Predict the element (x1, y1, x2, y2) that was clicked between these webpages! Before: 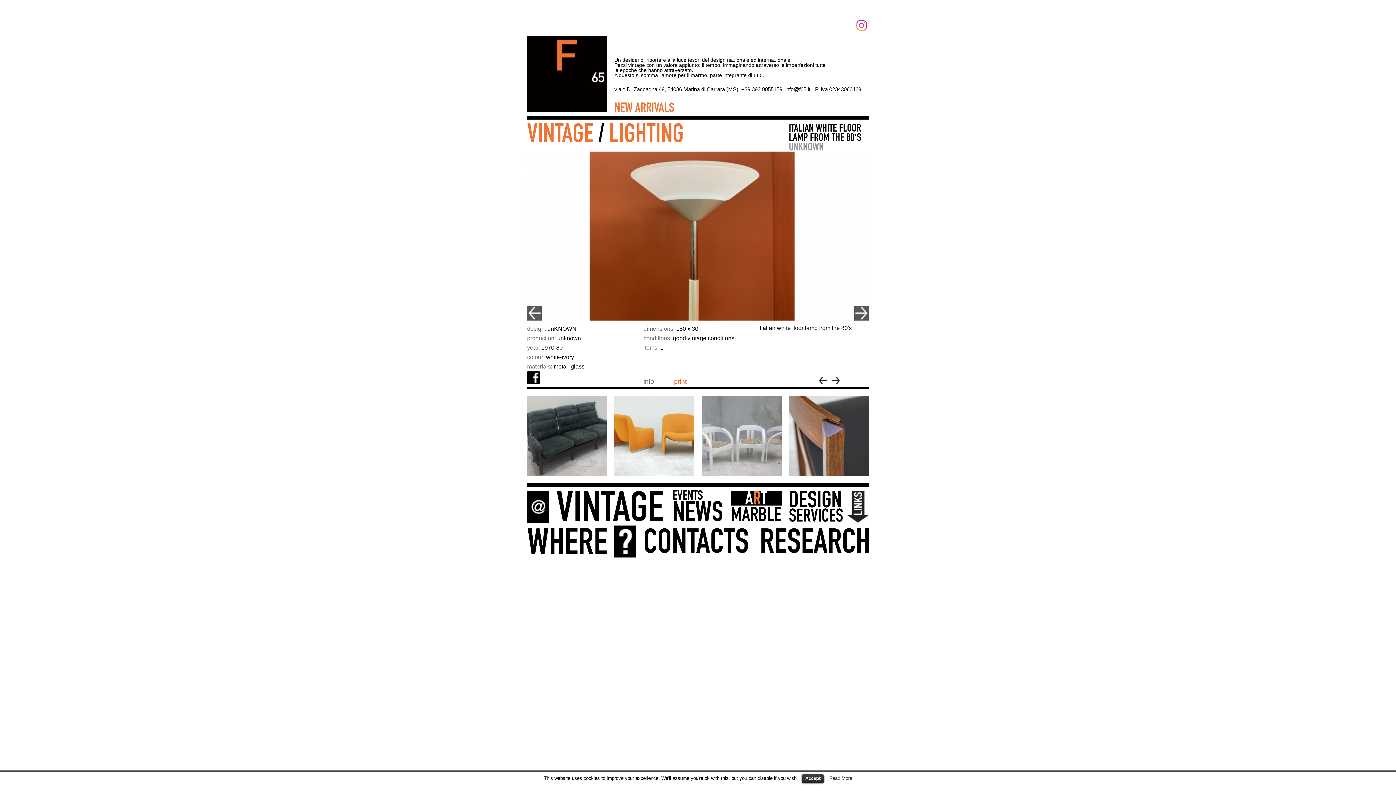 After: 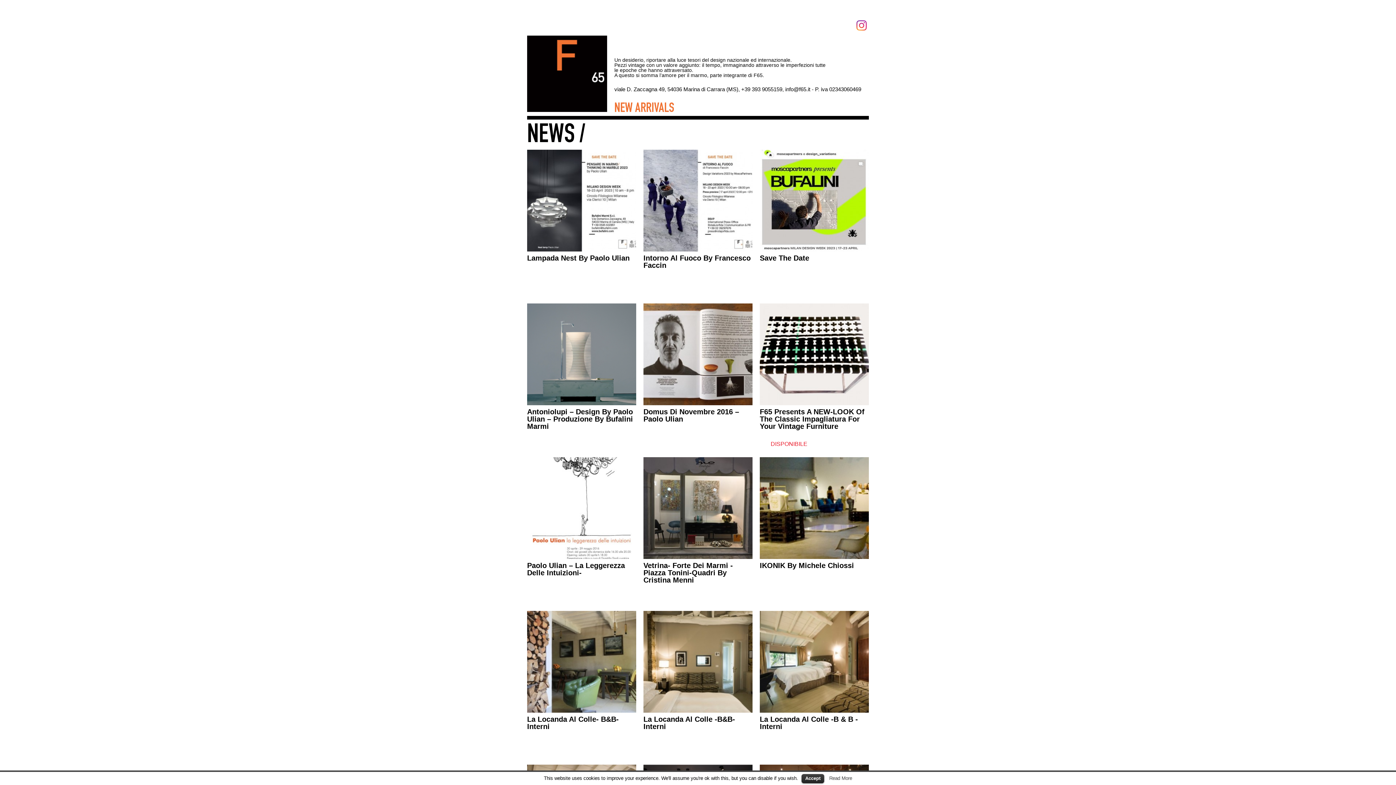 Action: label: NEWS bbox: (672, 501, 723, 521)